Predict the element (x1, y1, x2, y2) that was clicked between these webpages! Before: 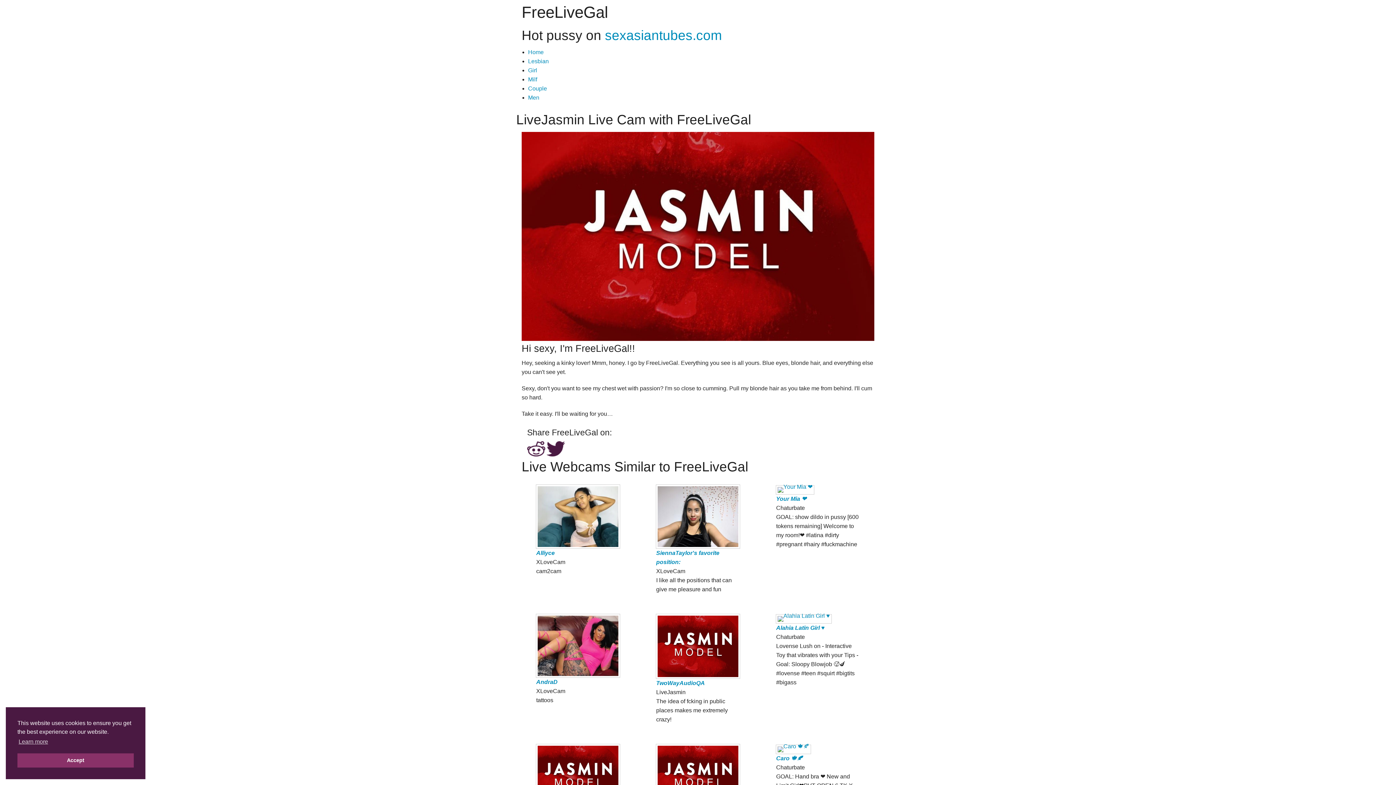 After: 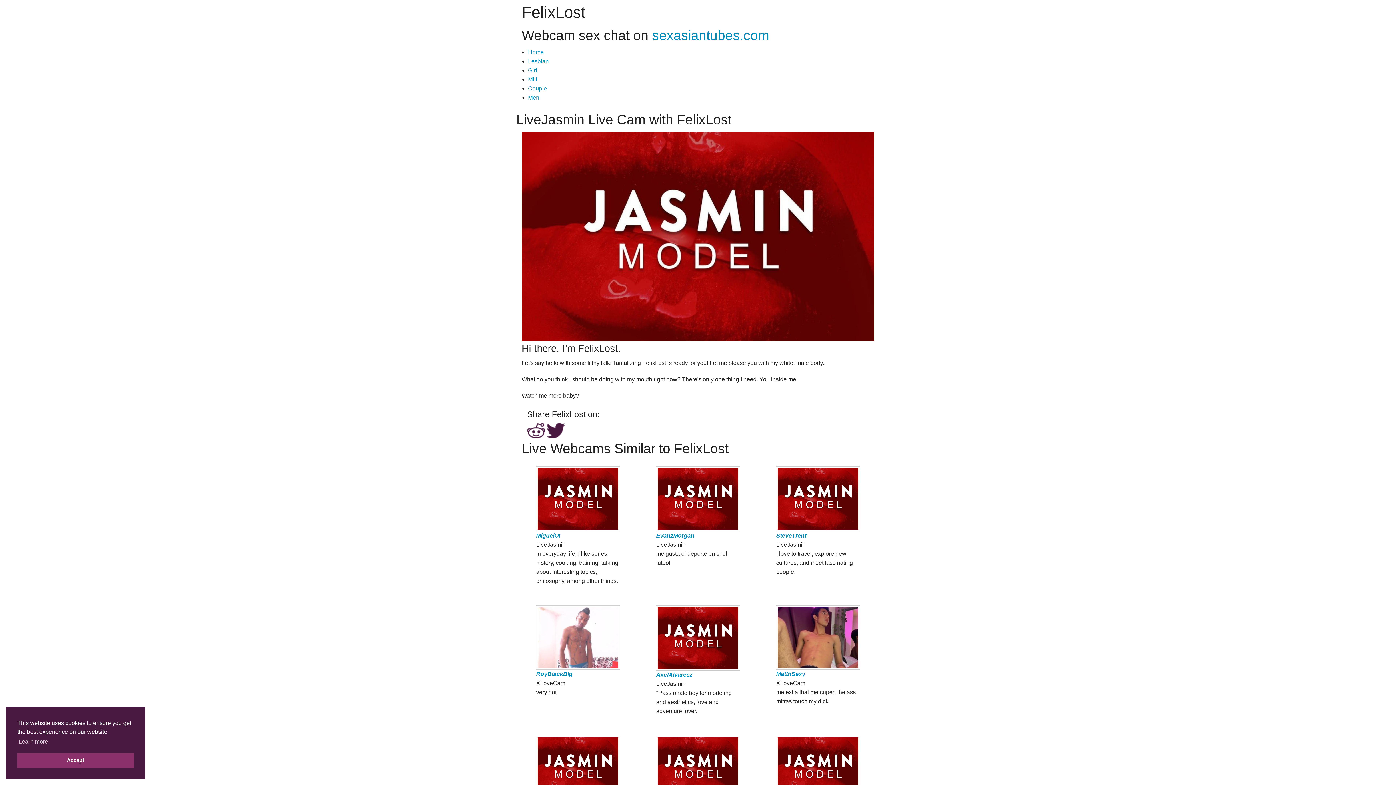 Action: label: Men bbox: (528, 94, 539, 100)